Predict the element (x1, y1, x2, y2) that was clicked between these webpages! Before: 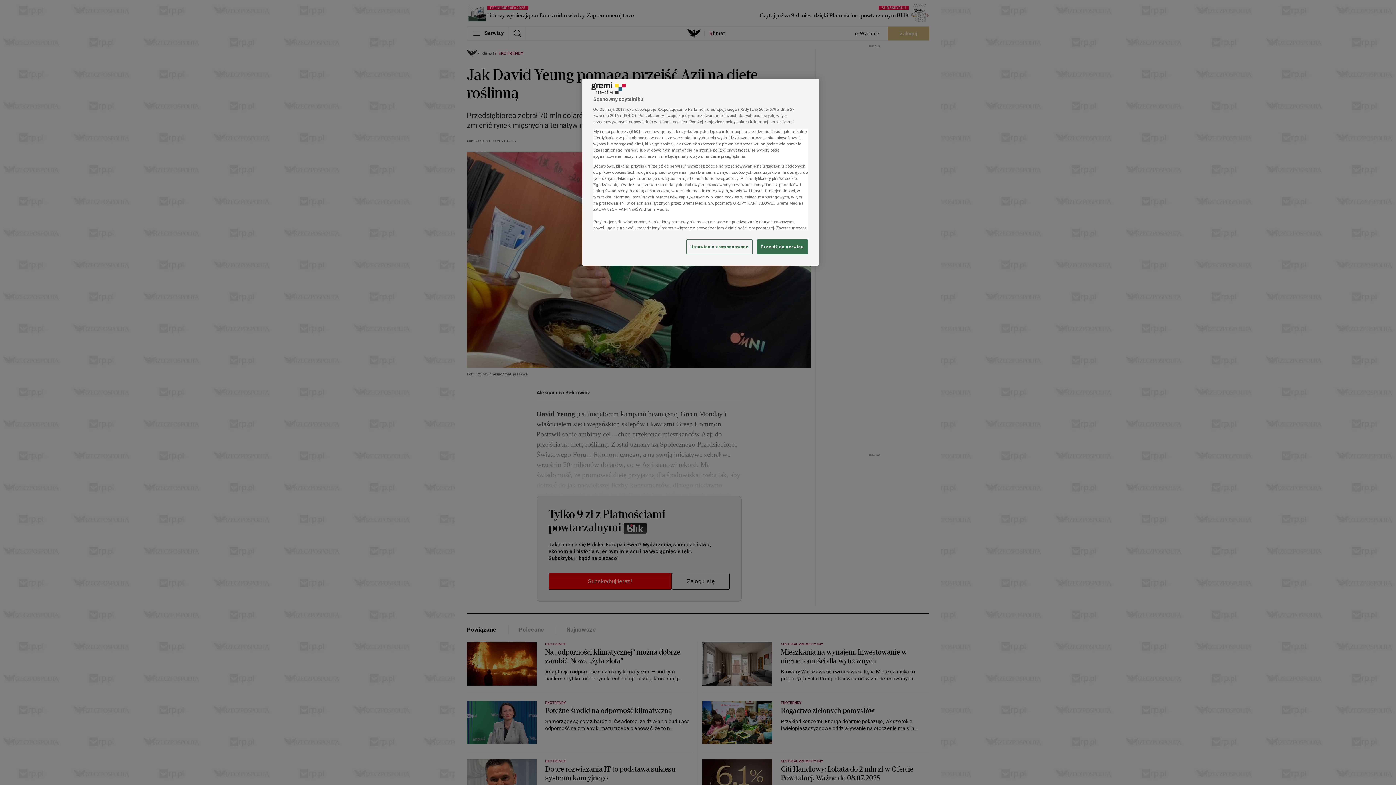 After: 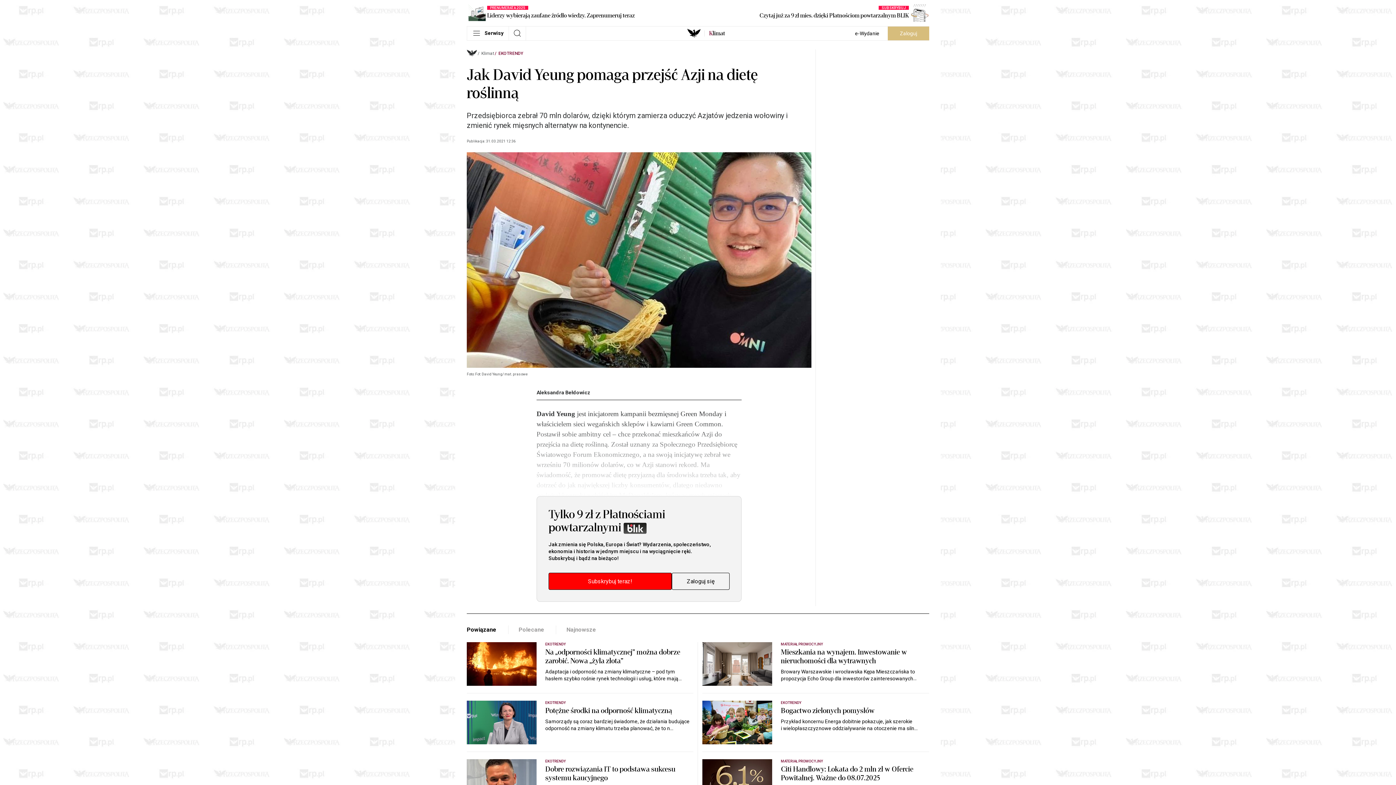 Action: label: Przejdź do serwisu bbox: (757, 239, 808, 254)